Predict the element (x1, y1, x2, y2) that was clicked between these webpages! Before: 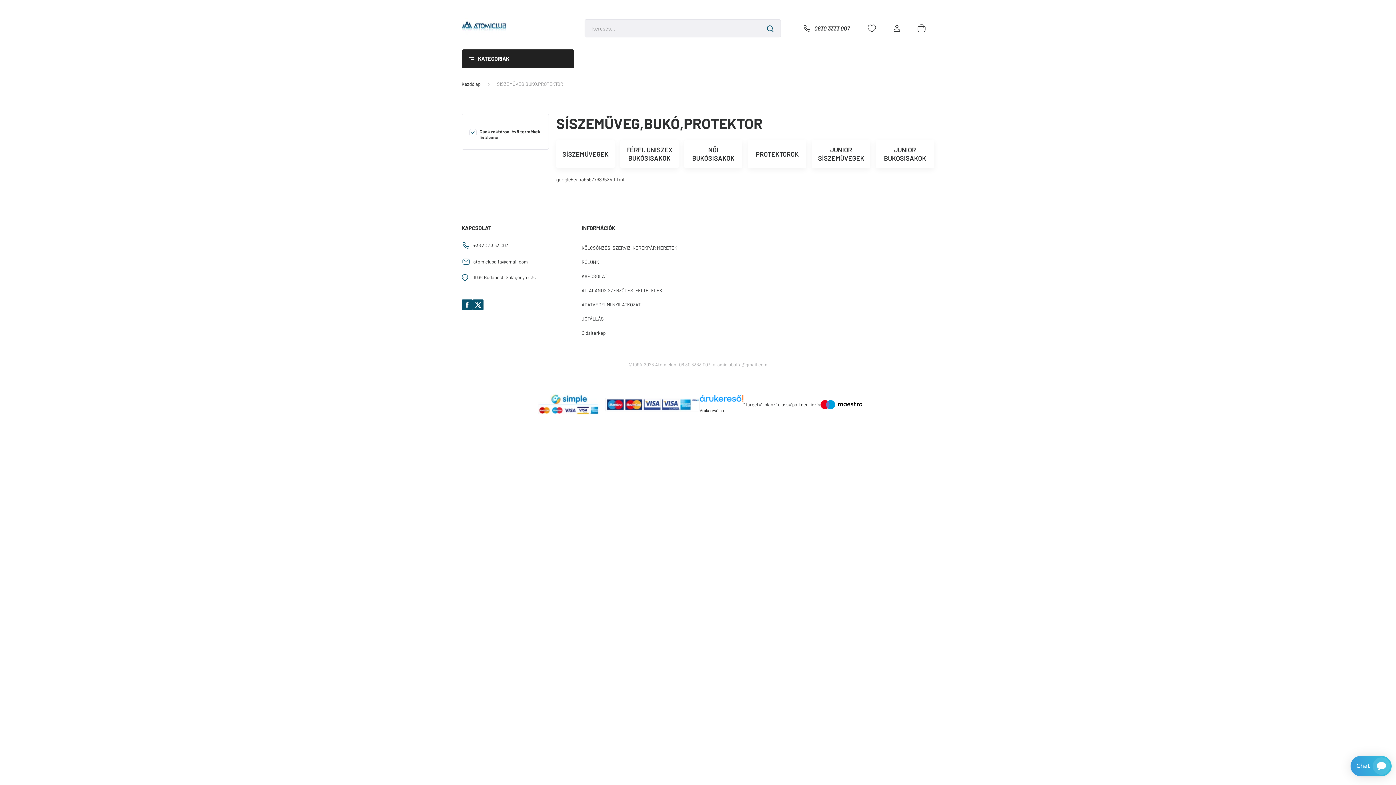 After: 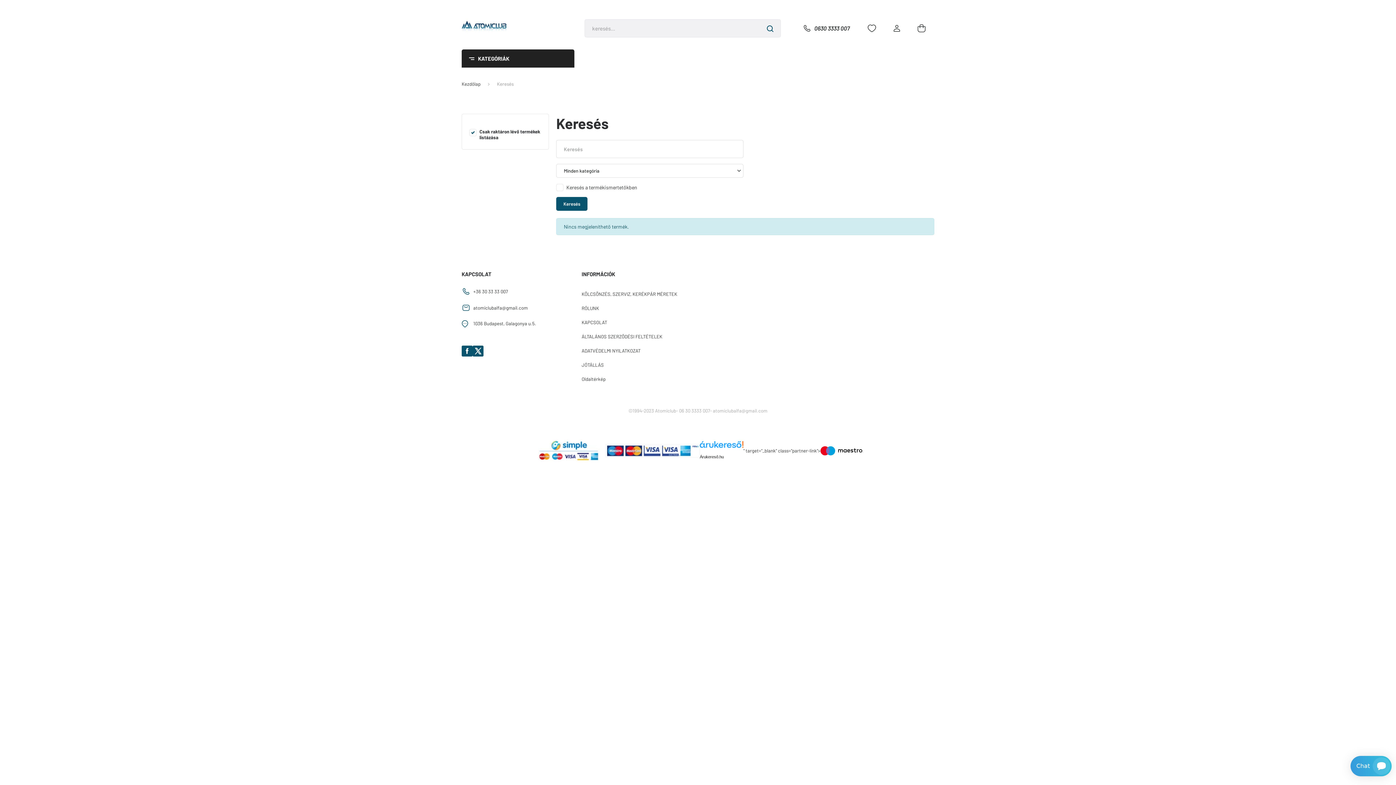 Action: bbox: (759, 19, 781, 37)